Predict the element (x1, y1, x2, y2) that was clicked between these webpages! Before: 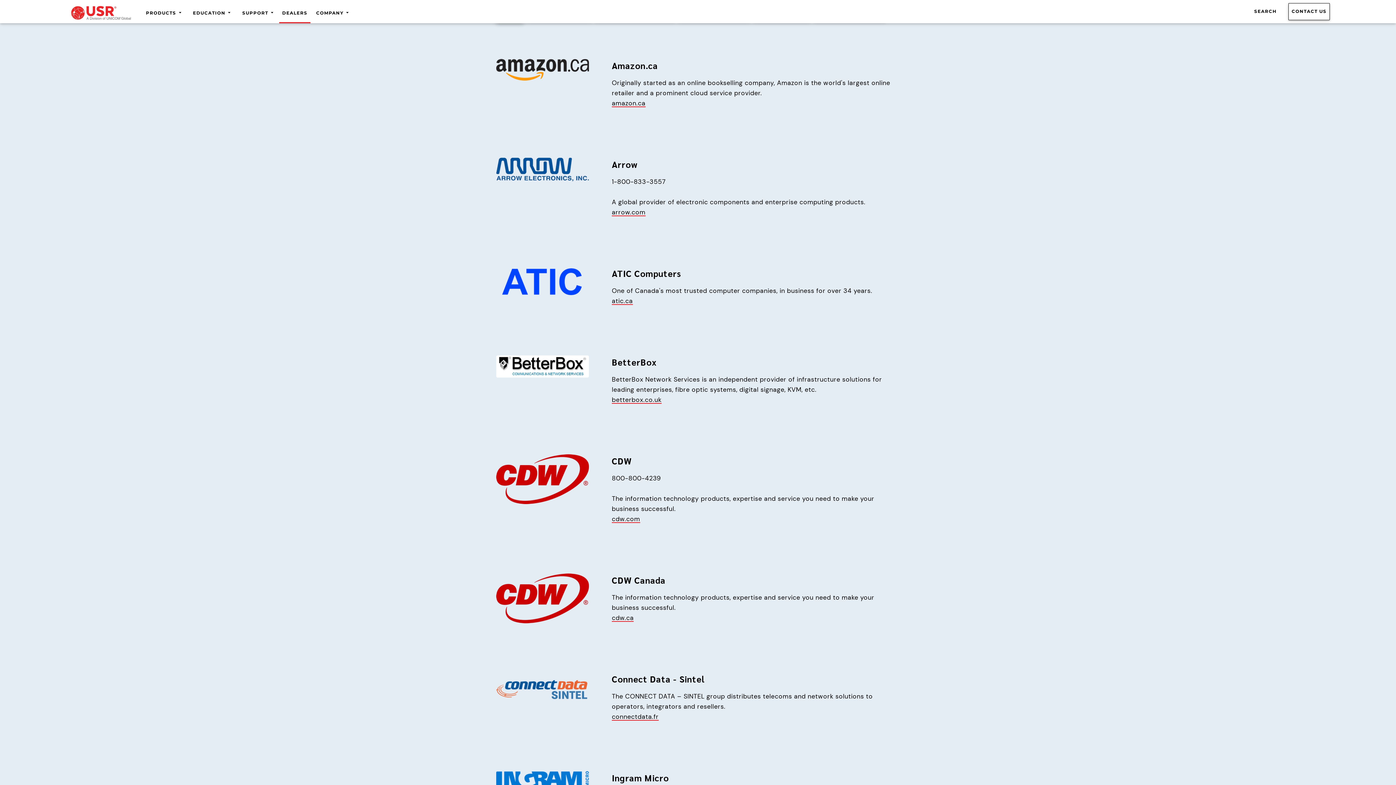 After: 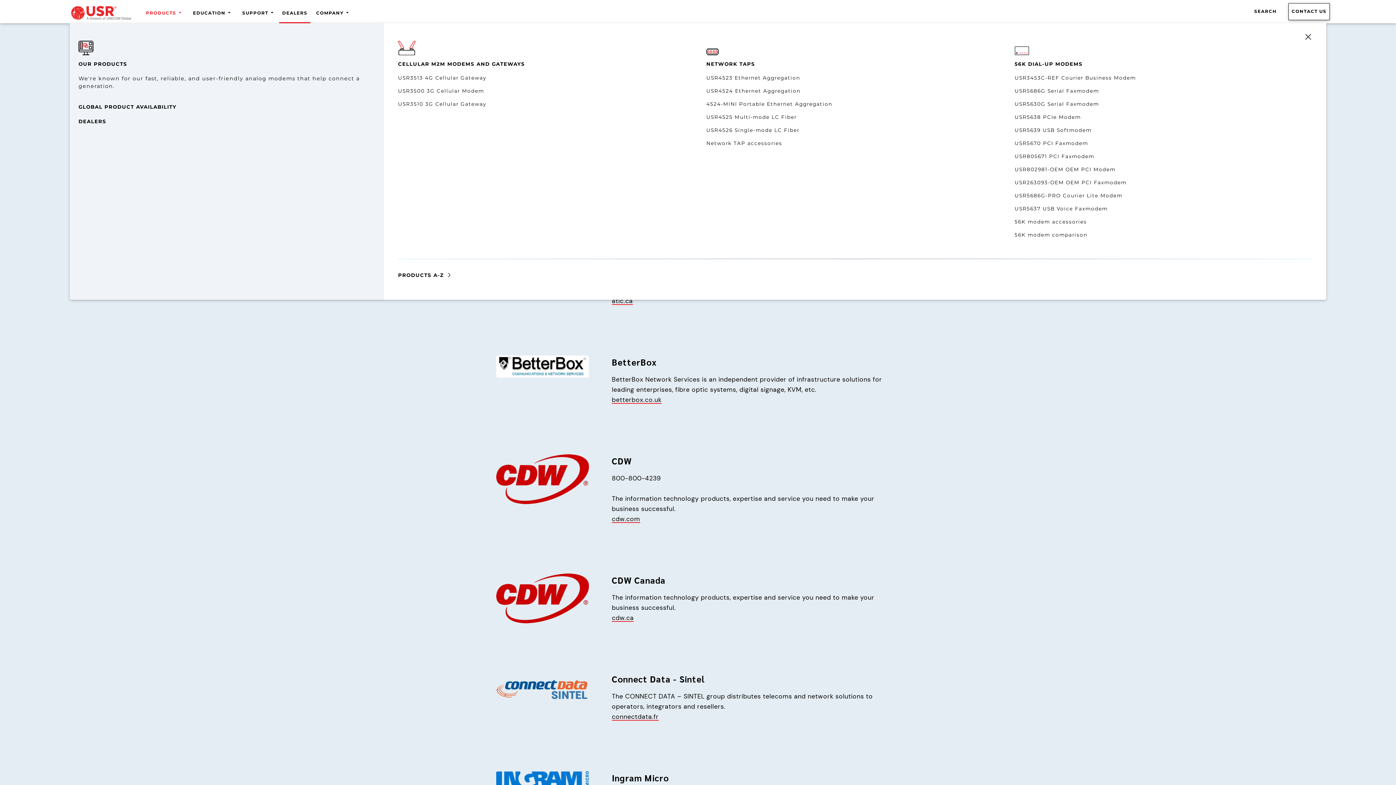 Action: label: PRODUCTS bbox: (143, 6, 184, 23)